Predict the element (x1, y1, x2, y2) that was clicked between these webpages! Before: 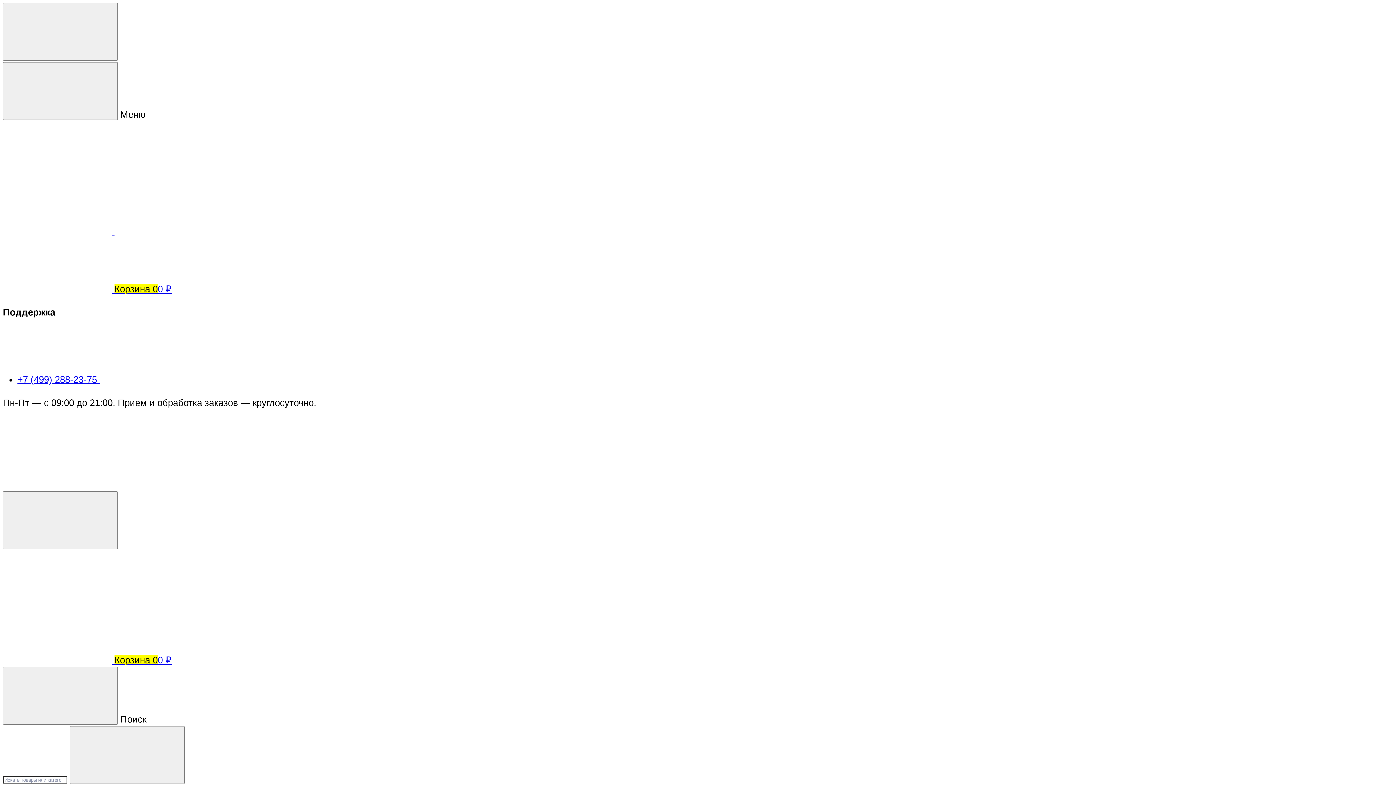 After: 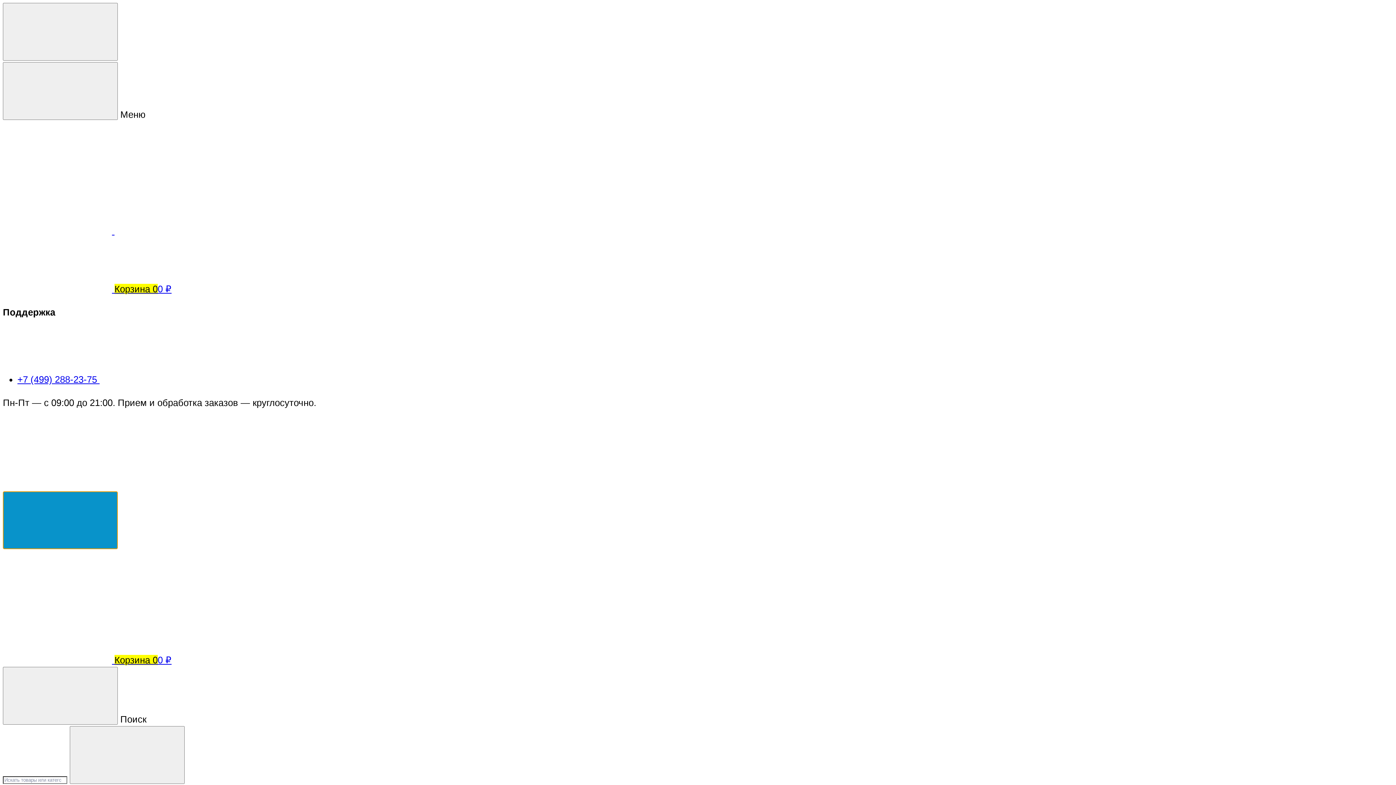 Action: bbox: (2, 491, 117, 549)